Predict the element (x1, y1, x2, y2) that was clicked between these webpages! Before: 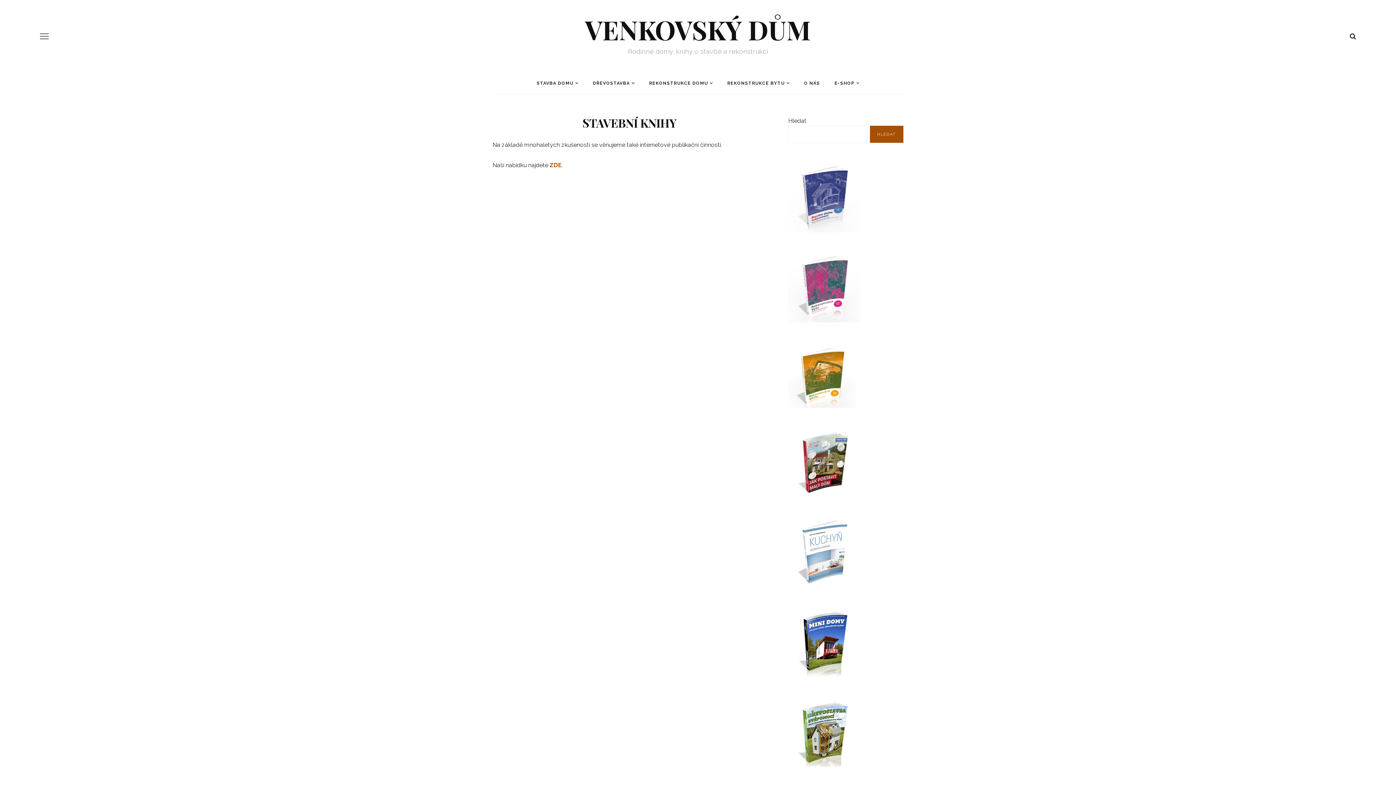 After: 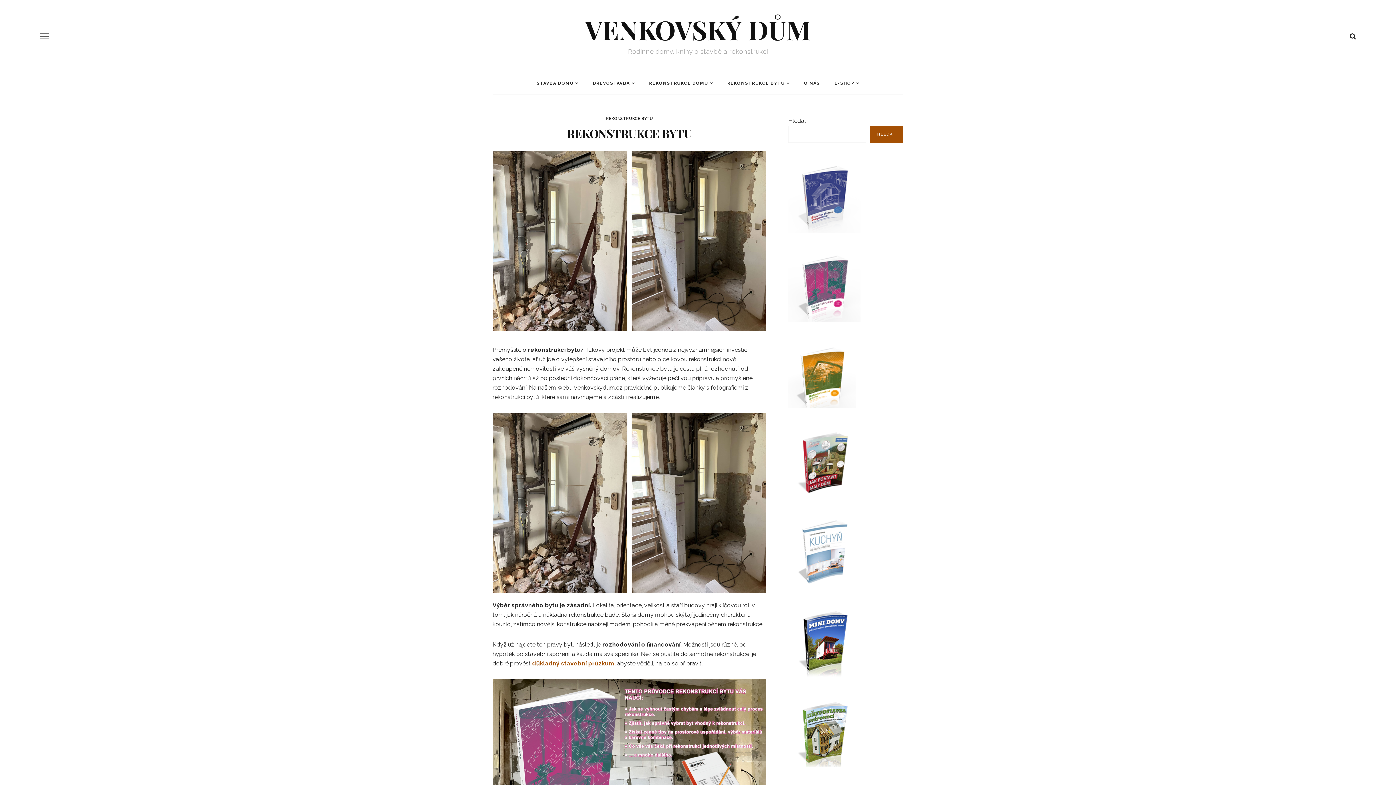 Action: label: REKONSTRUKCE BYTU bbox: (720, 72, 796, 94)